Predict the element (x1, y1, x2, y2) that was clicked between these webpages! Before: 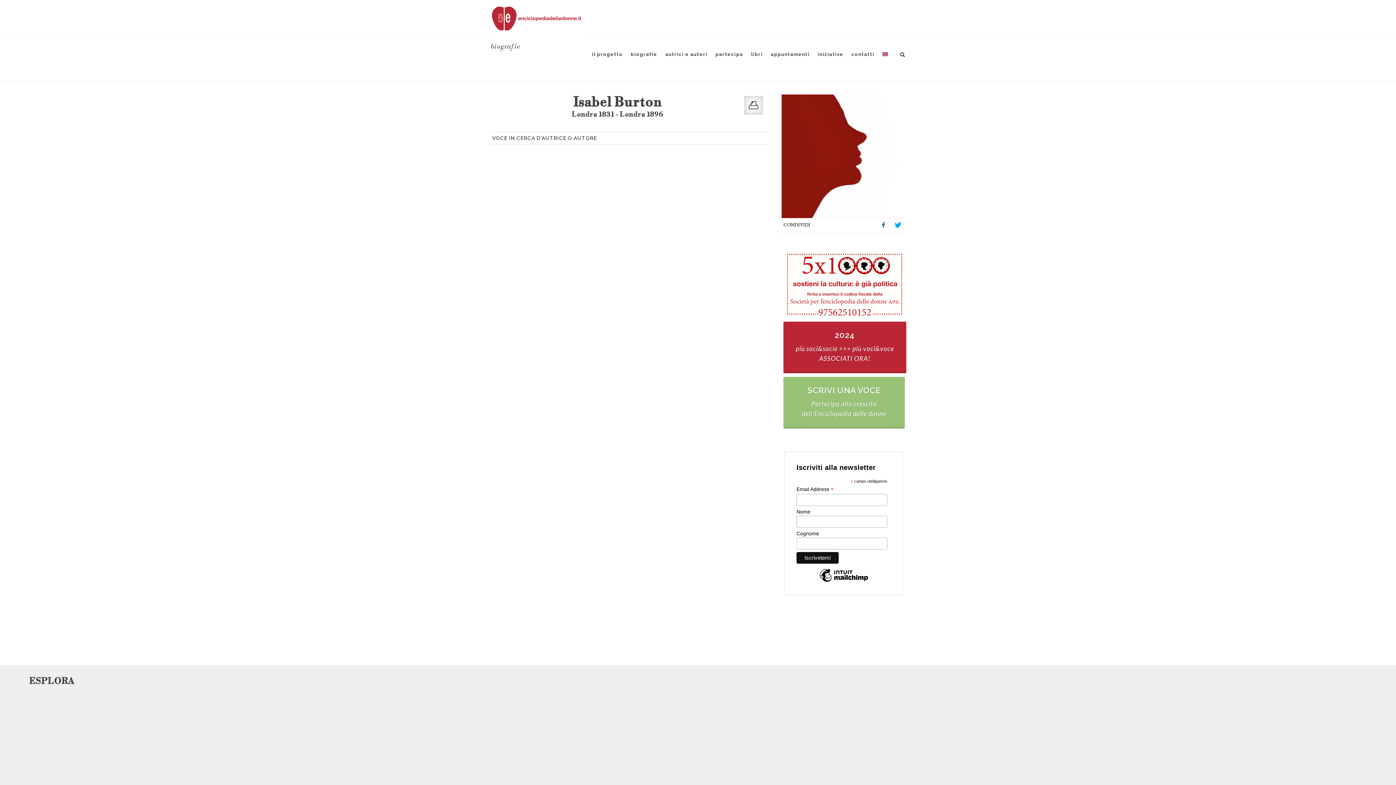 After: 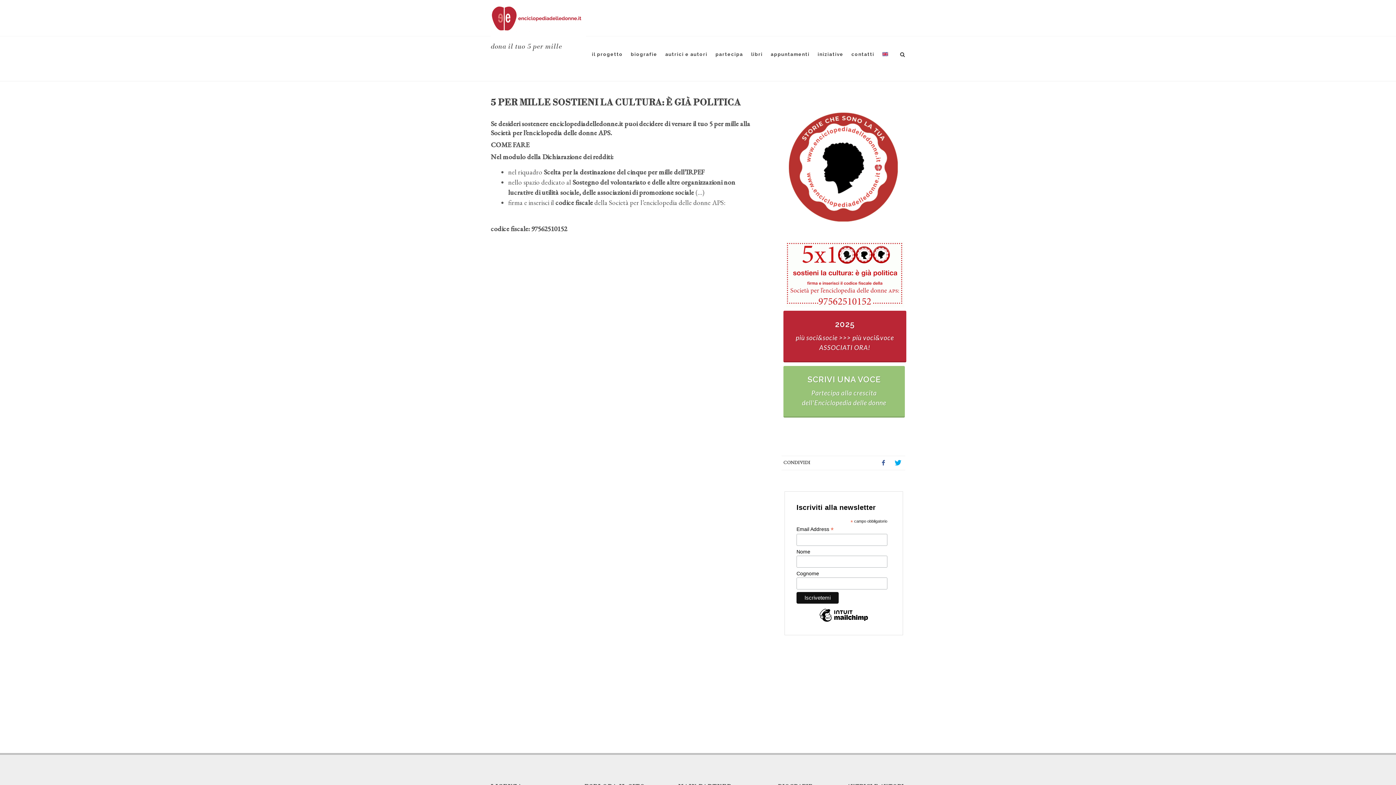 Action: bbox: (786, 281, 904, 287)